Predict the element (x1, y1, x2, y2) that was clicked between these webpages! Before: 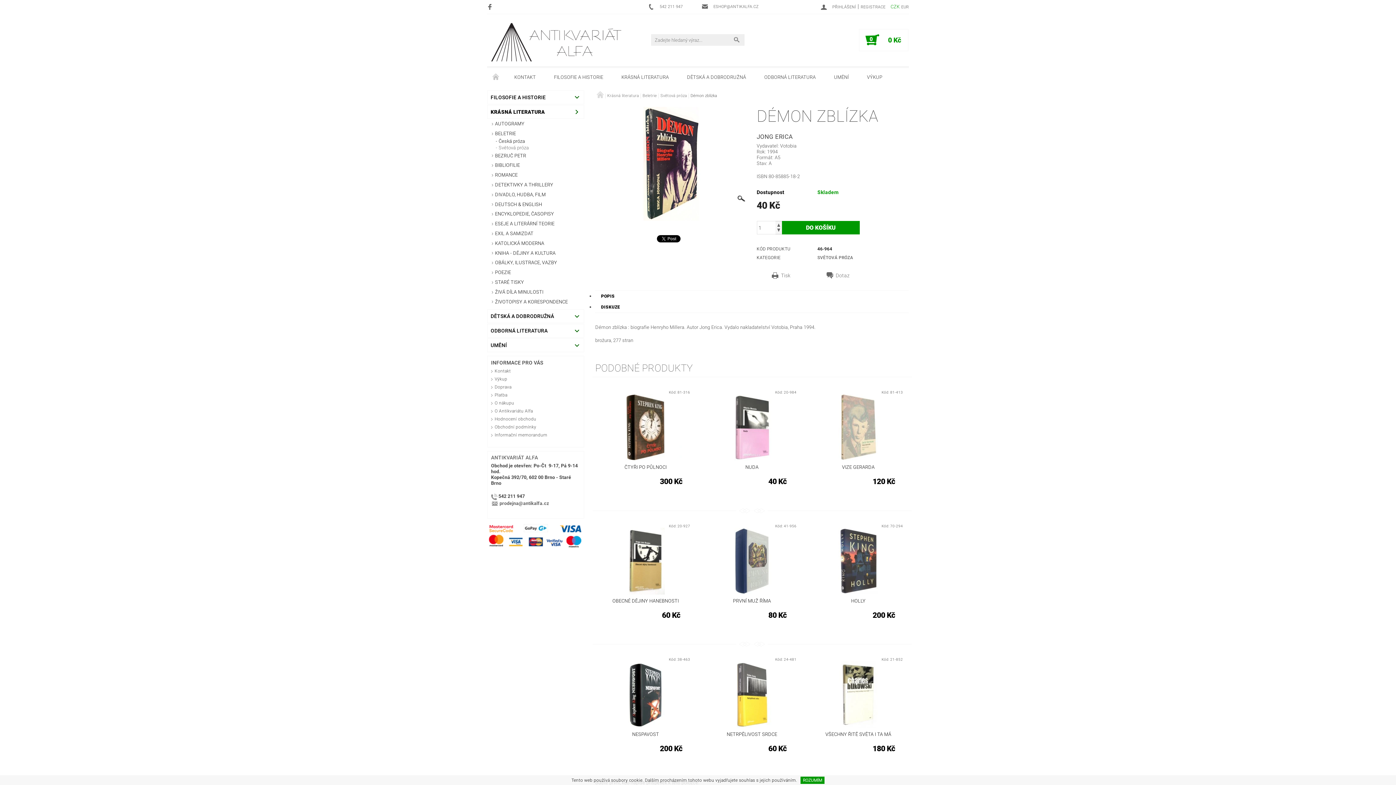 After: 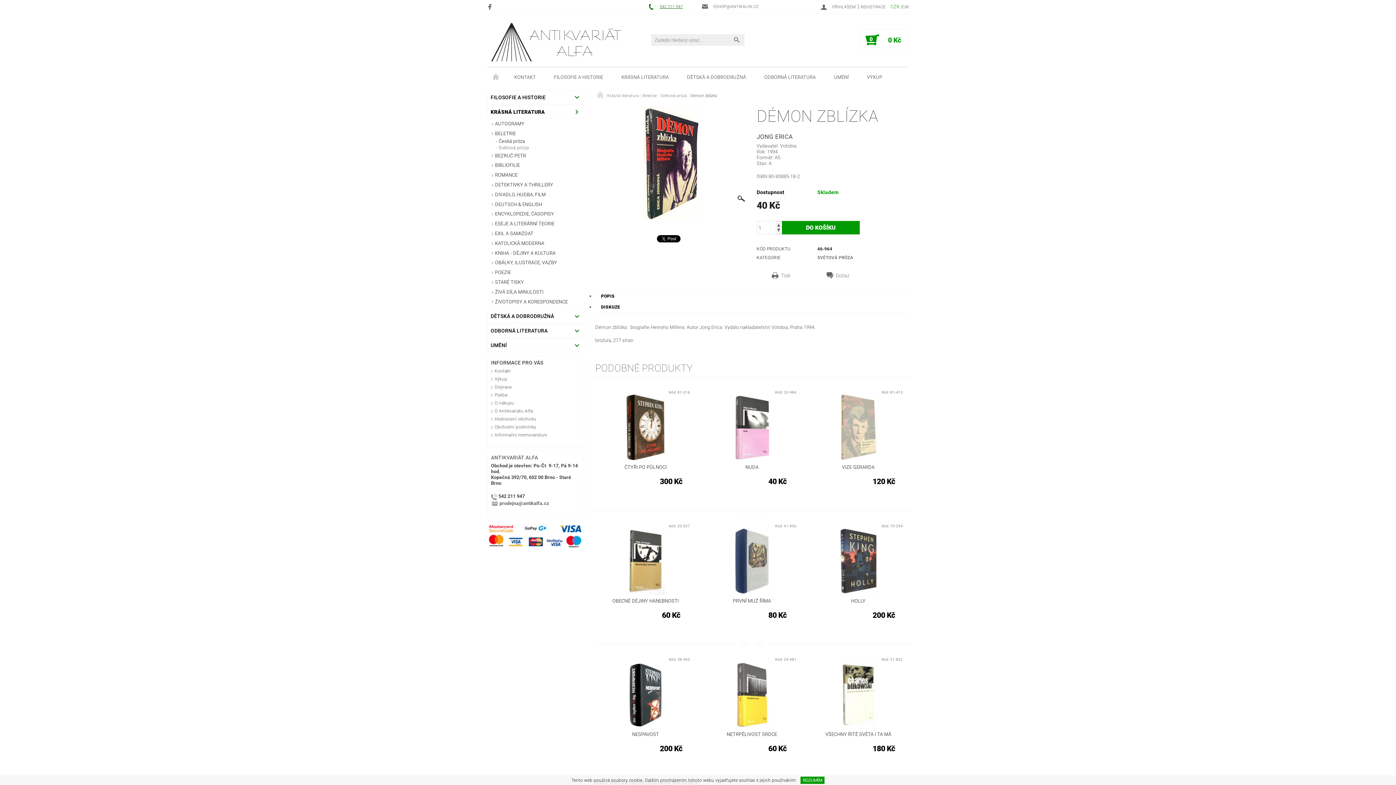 Action: bbox: (648, 3, 682, 10) label: 542 211 947